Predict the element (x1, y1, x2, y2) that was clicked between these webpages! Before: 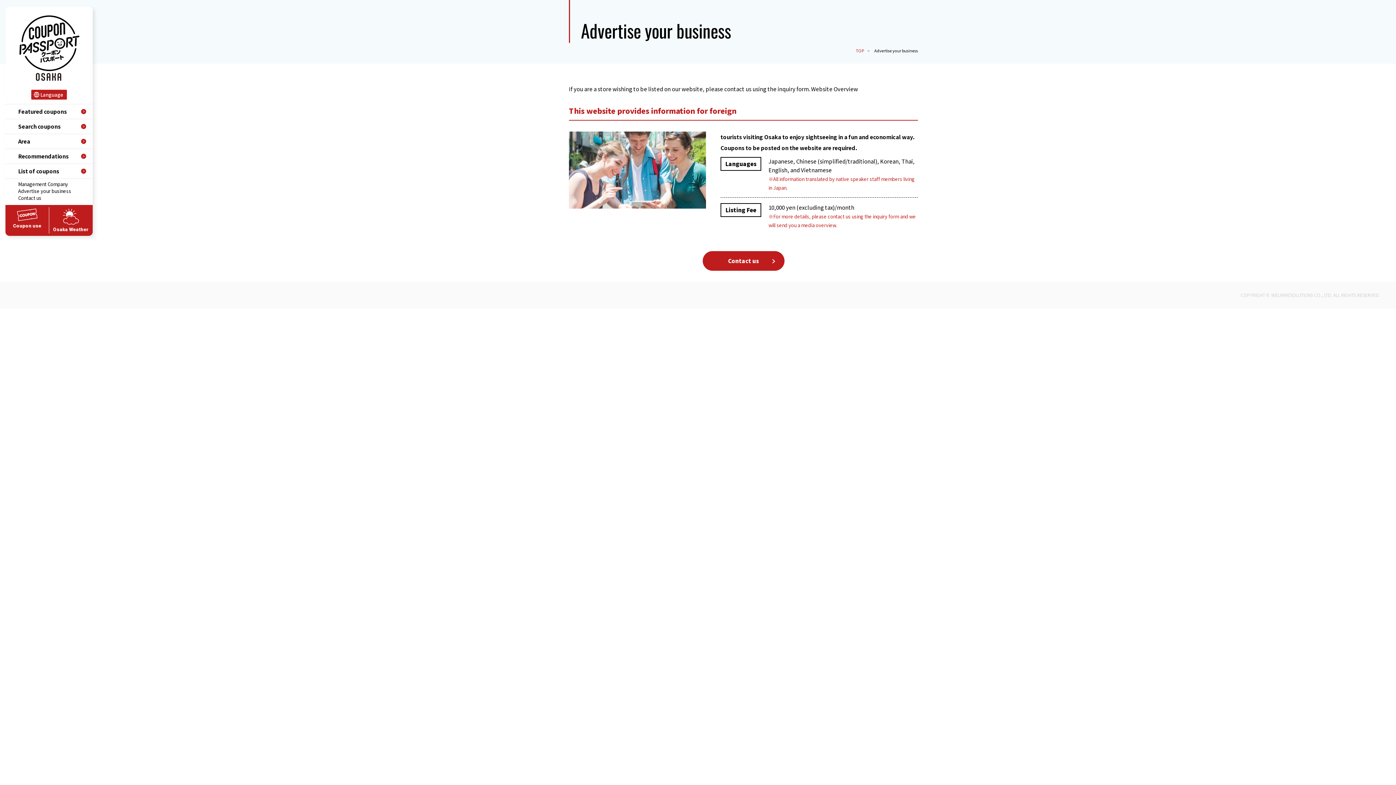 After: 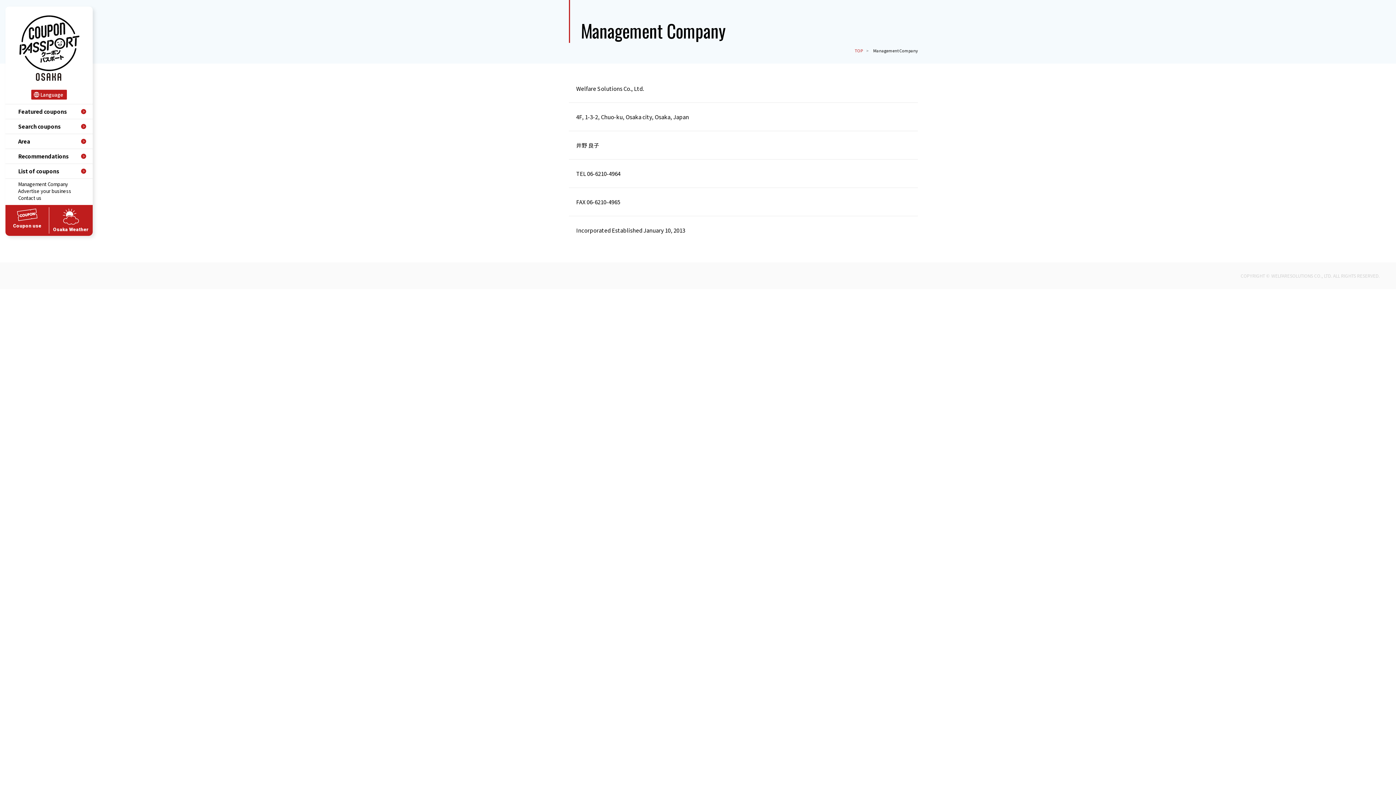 Action: bbox: (18, 180, 68, 187) label: Management Company